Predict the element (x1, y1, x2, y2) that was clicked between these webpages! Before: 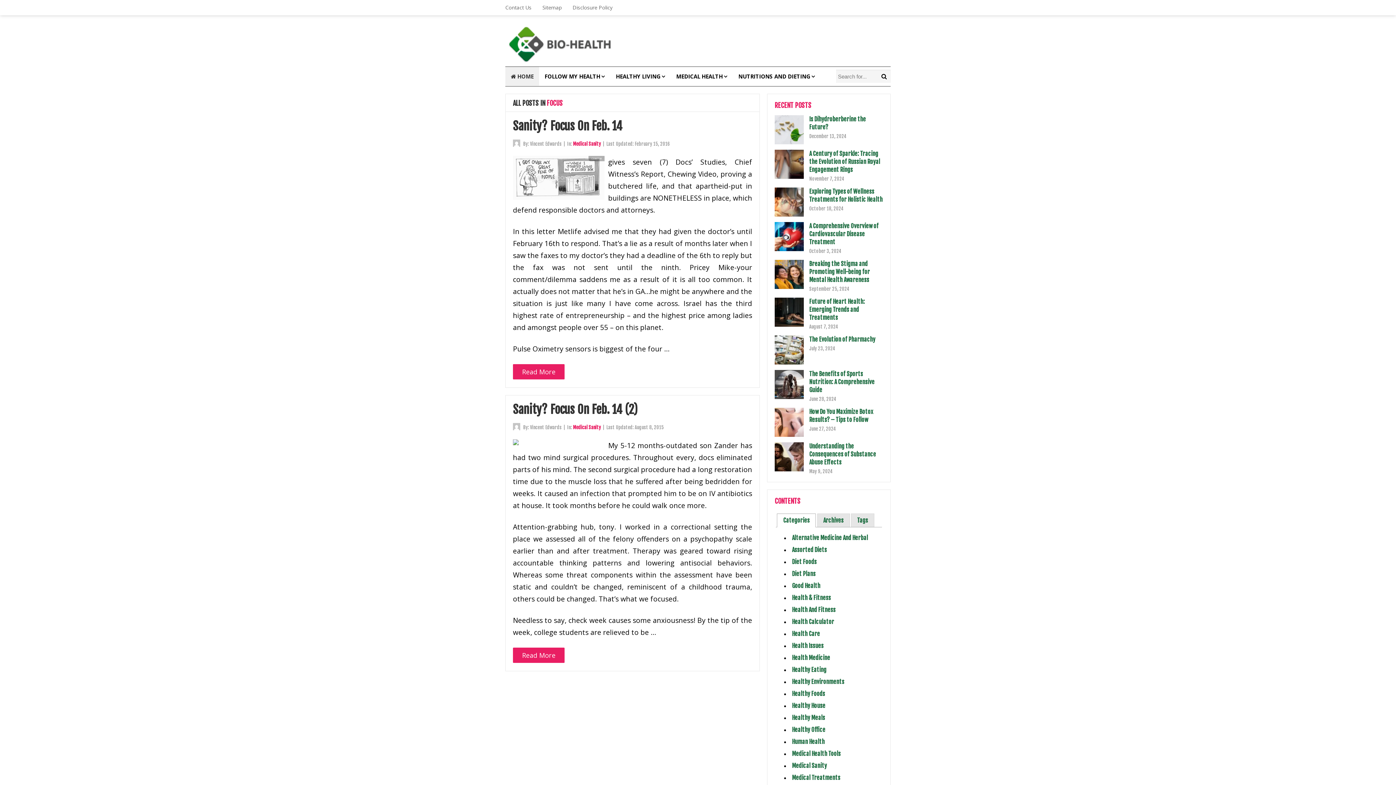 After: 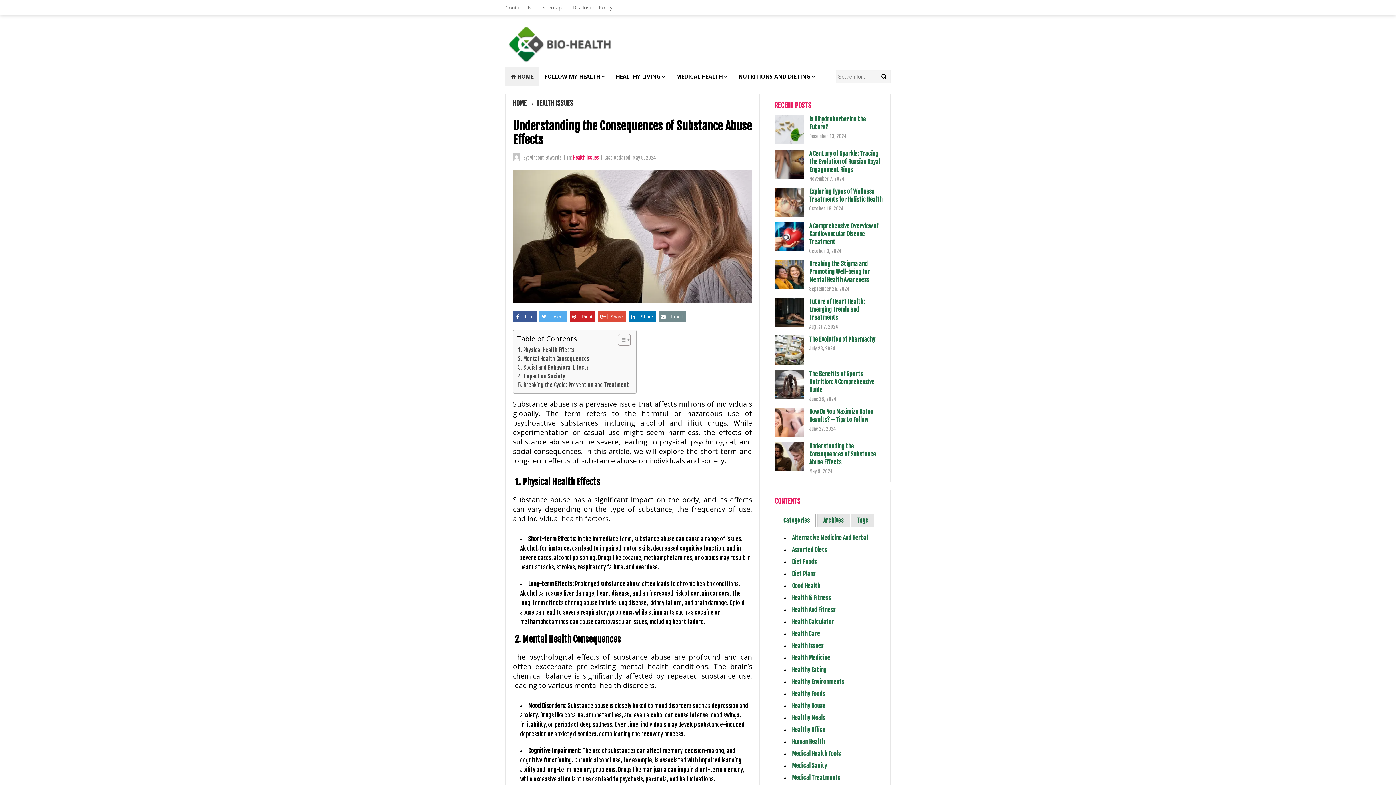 Action: label: Understanding the Consequences of Substance Abuse Effects bbox: (809, 442, 876, 466)